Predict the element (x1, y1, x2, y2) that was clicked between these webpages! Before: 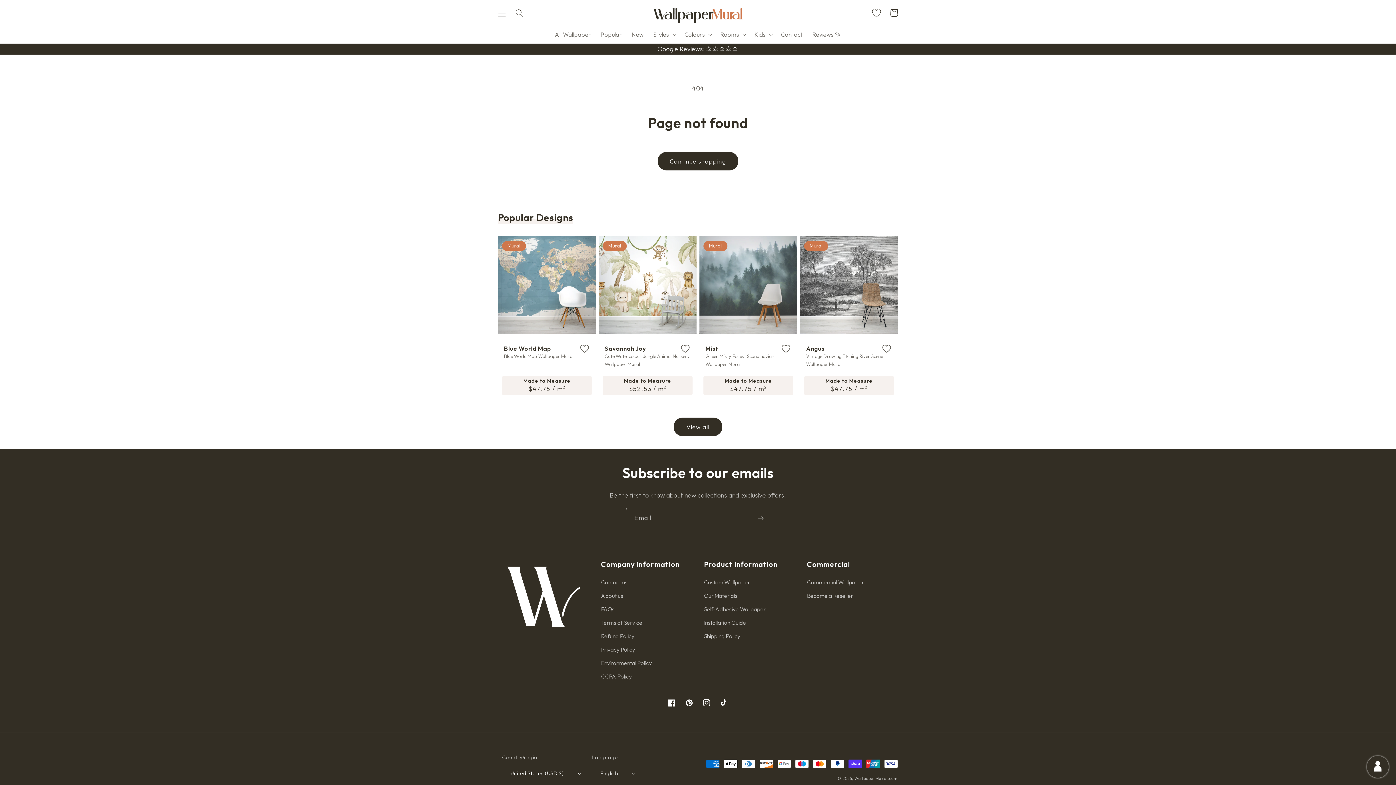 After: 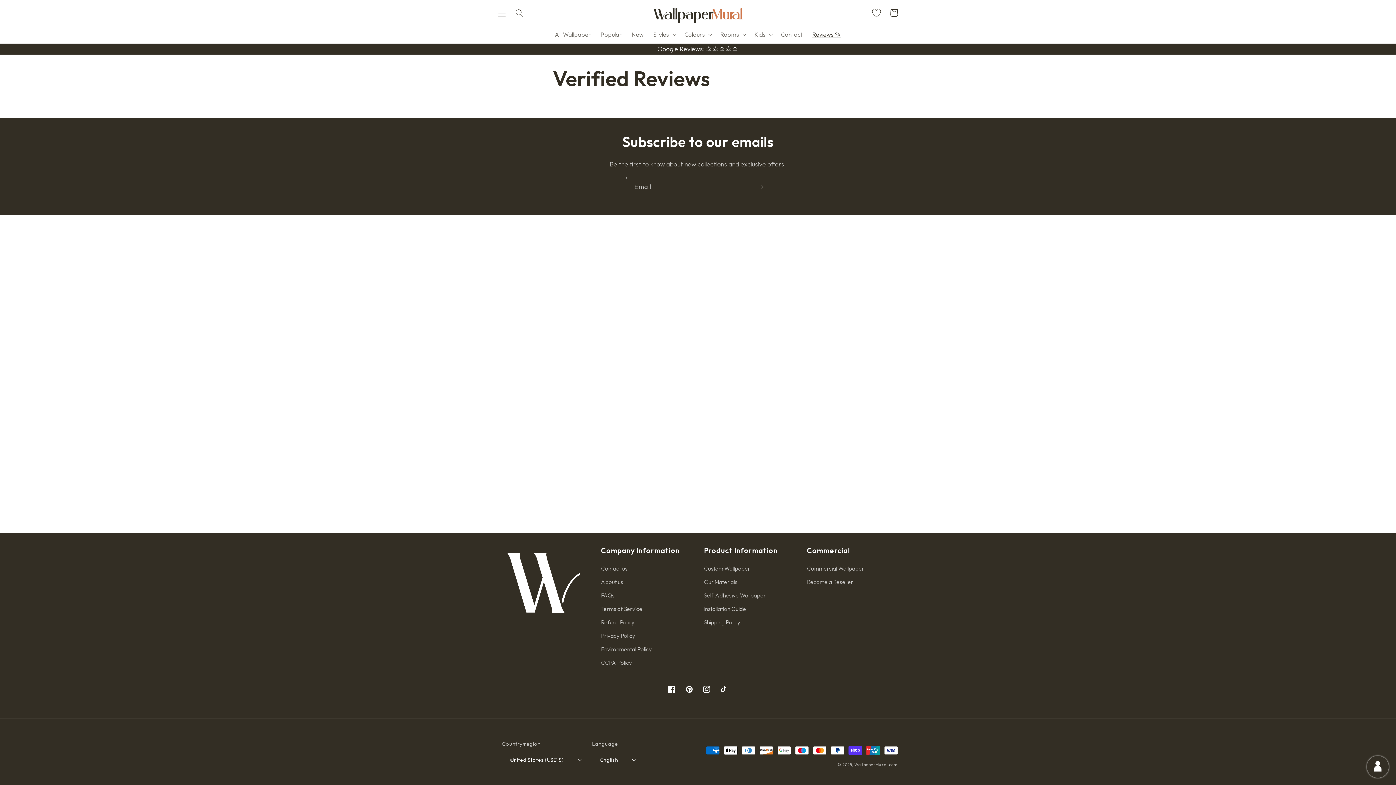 Action: label: Reviews ✨ bbox: (807, 25, 846, 43)